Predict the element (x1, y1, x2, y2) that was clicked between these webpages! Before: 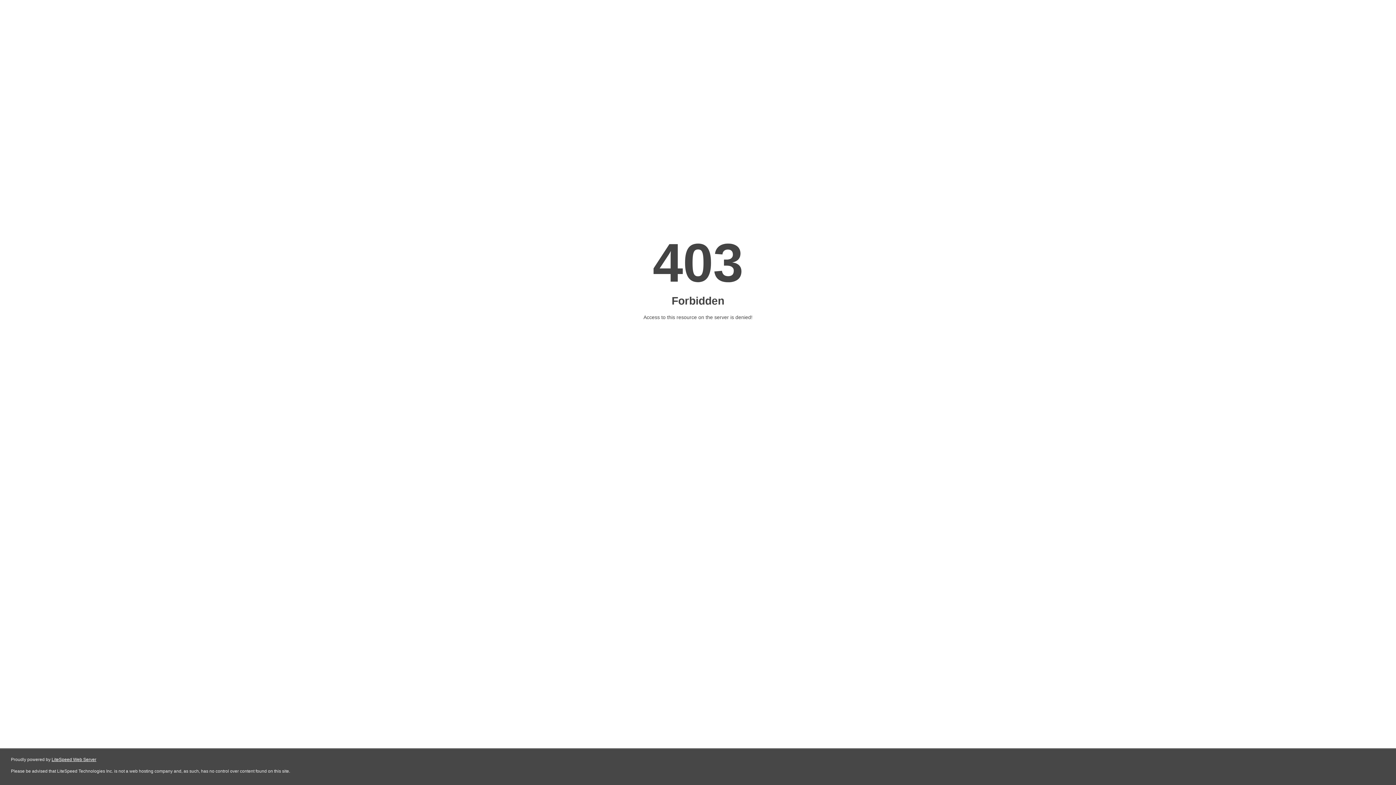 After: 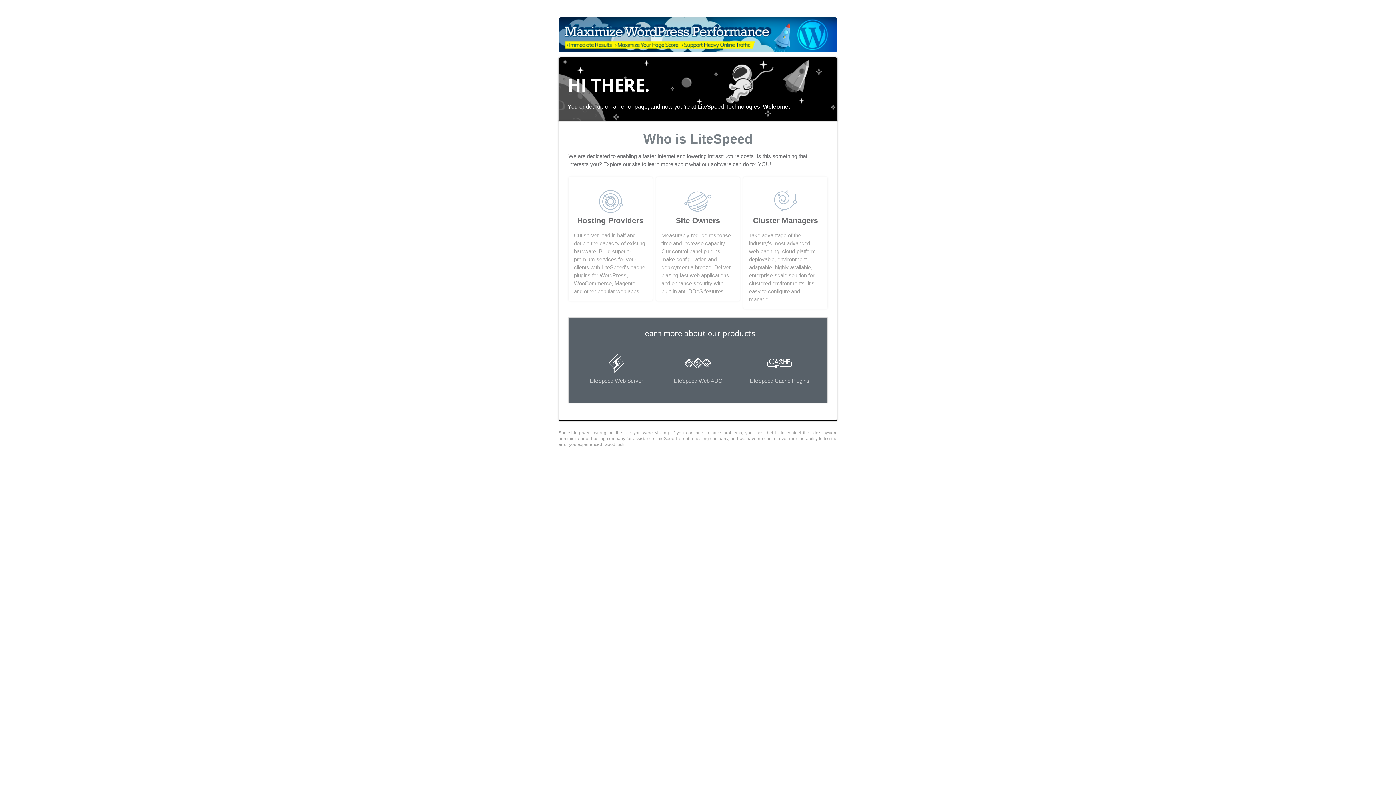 Action: bbox: (51, 757, 96, 762) label: LiteSpeed Web Server